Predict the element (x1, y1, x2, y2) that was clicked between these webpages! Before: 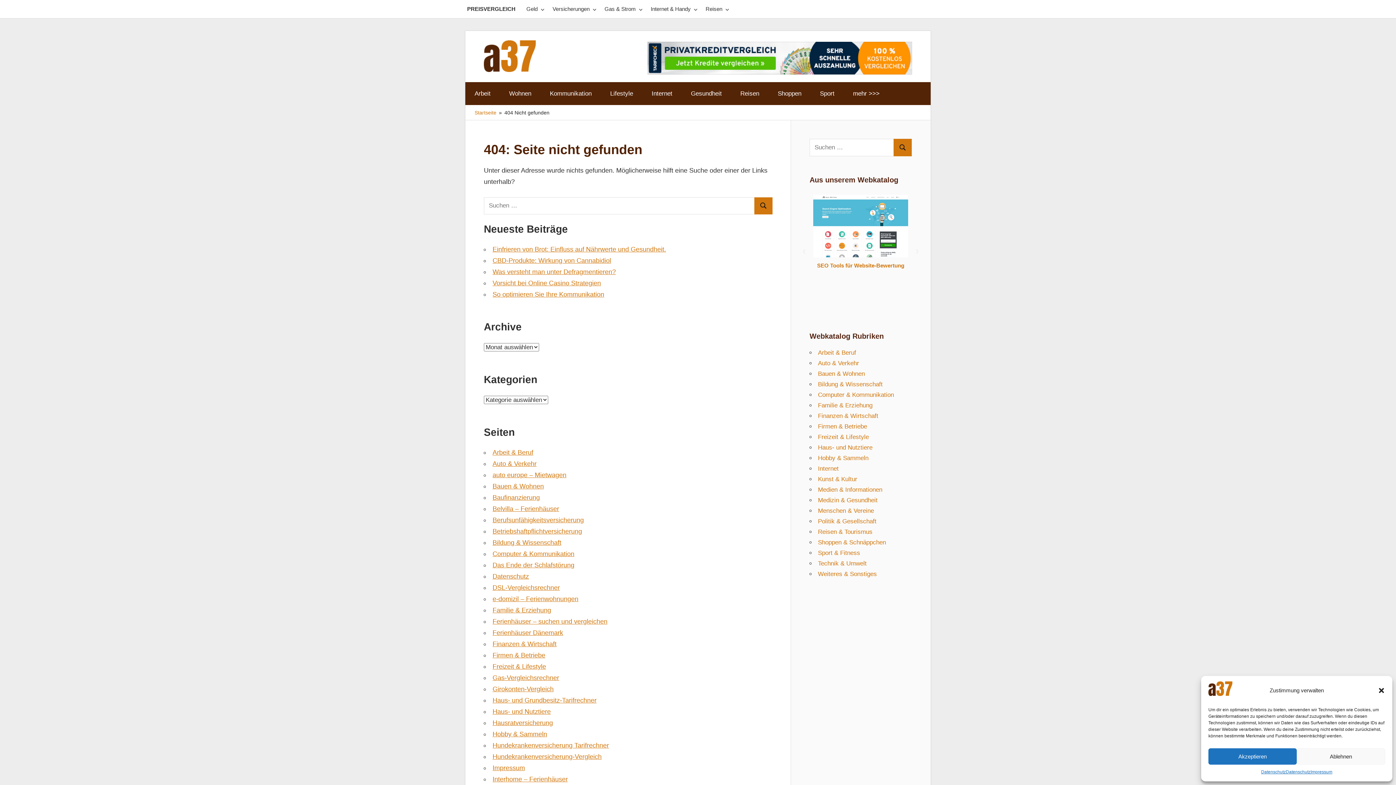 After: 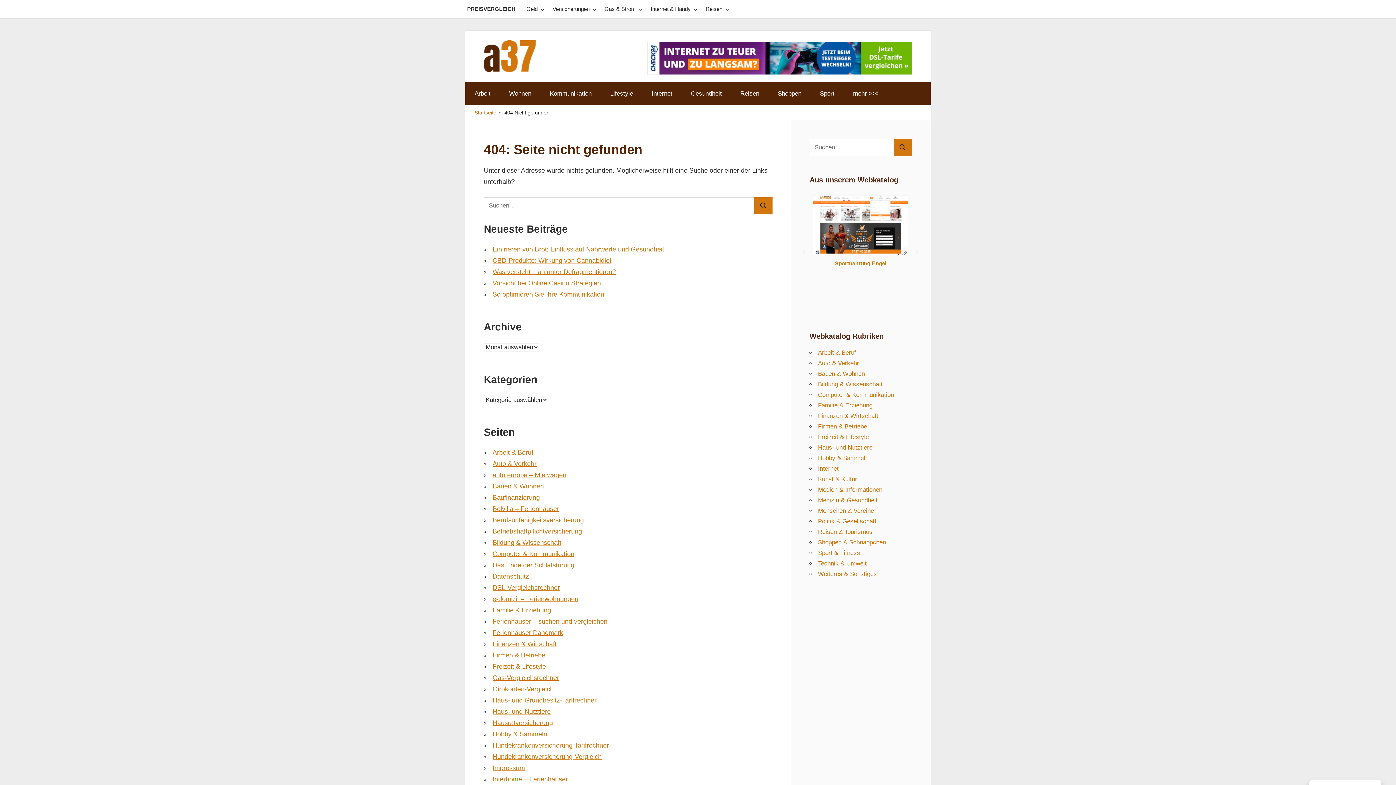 Action: bbox: (1208, 748, 1297, 765) label: Akzeptieren